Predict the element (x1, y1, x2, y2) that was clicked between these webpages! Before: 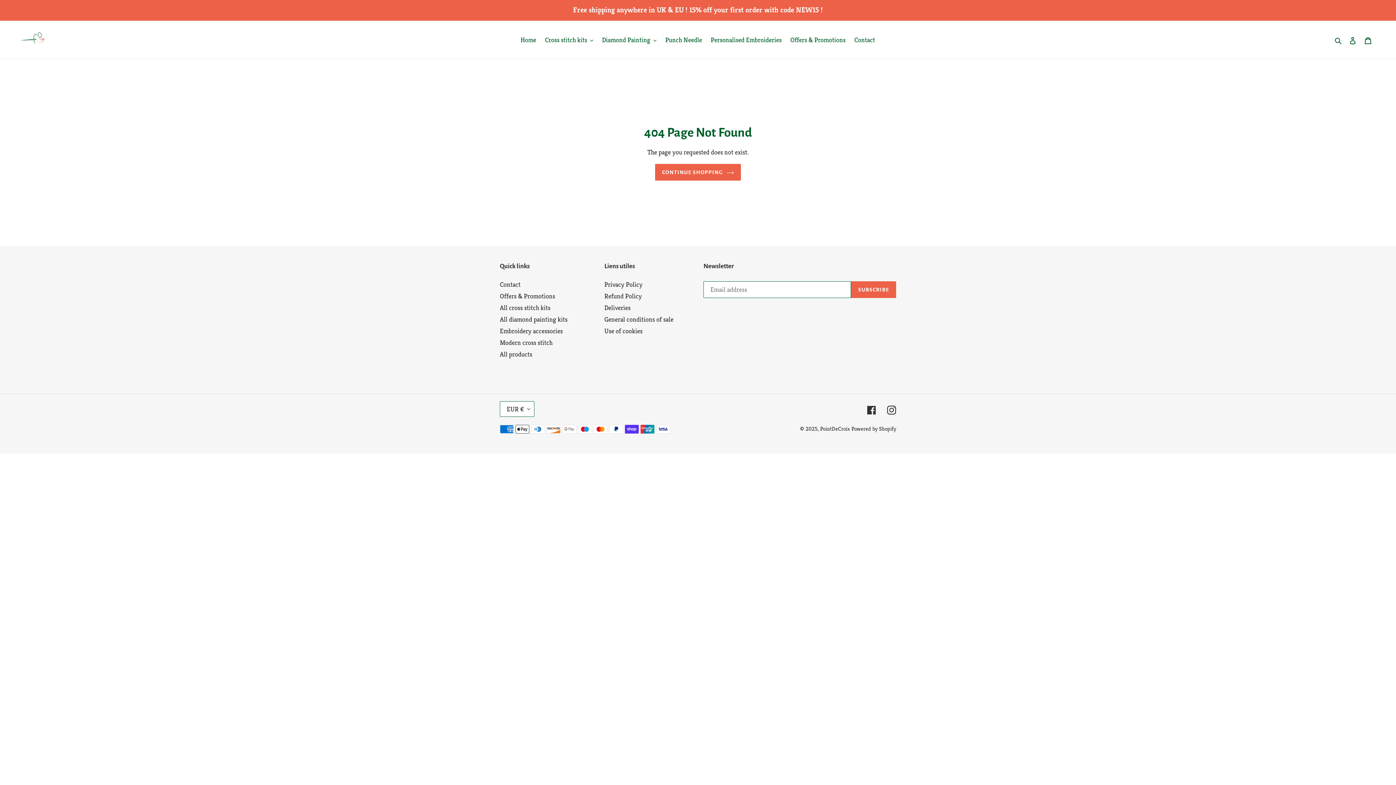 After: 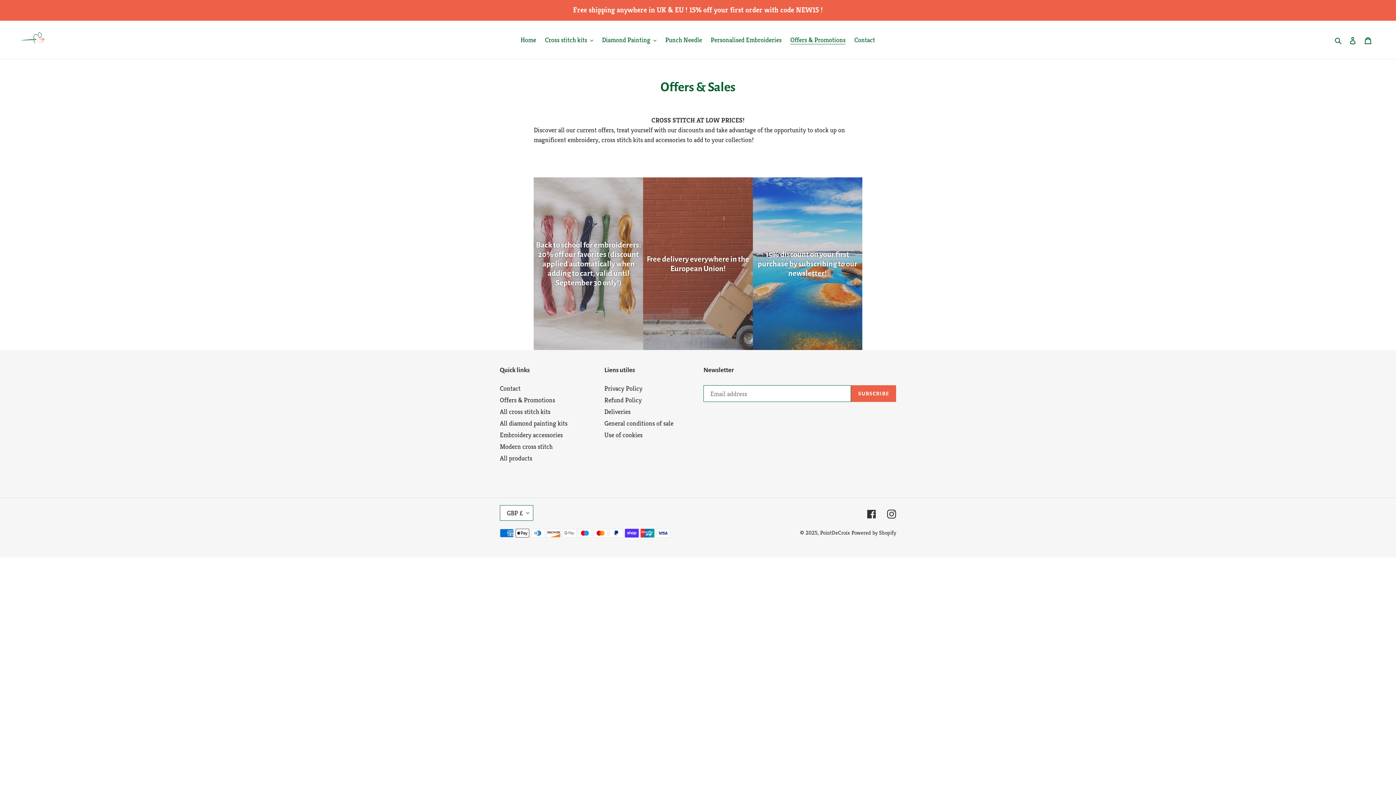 Action: bbox: (500, 291, 555, 300) label: Offers & Promotions